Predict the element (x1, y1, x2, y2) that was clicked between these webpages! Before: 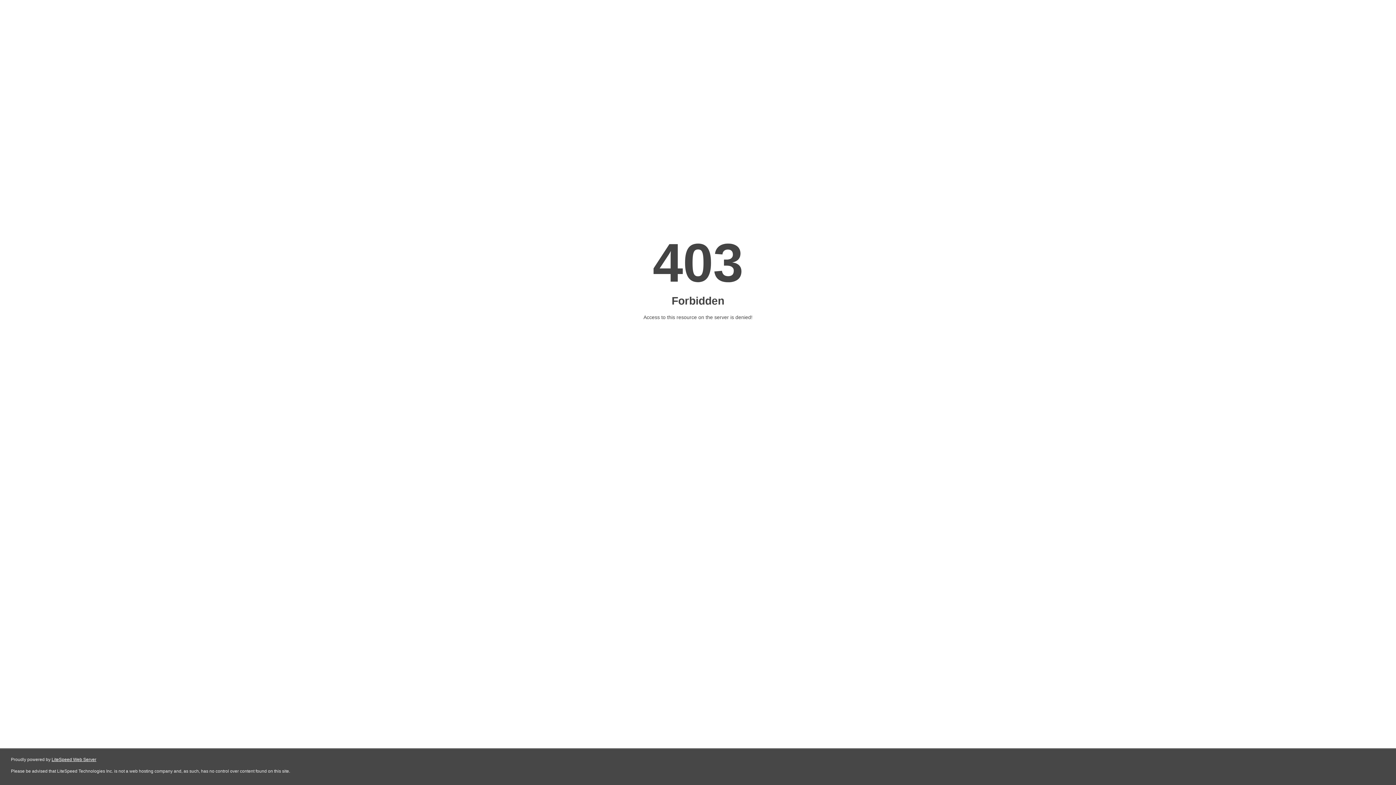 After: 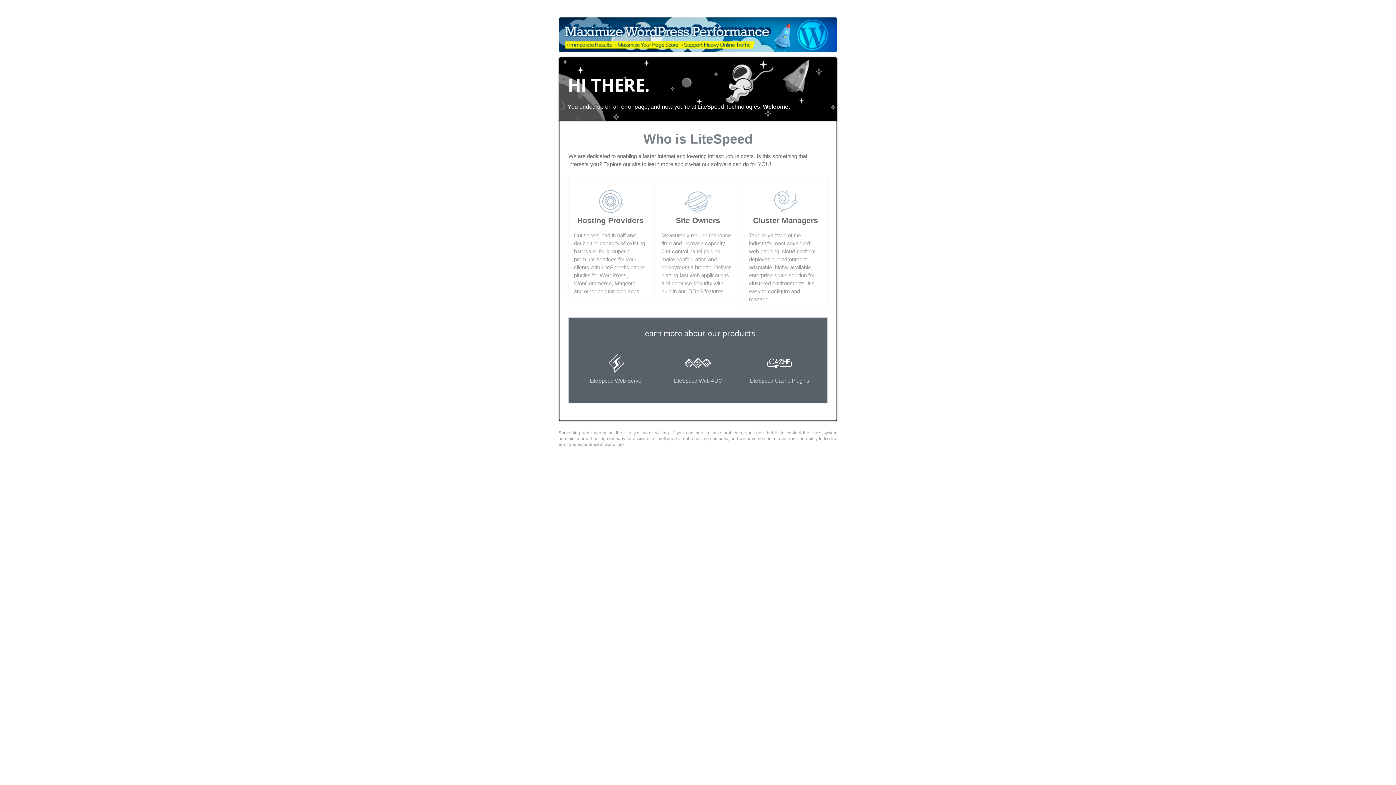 Action: label: LiteSpeed Web Server bbox: (51, 757, 96, 762)